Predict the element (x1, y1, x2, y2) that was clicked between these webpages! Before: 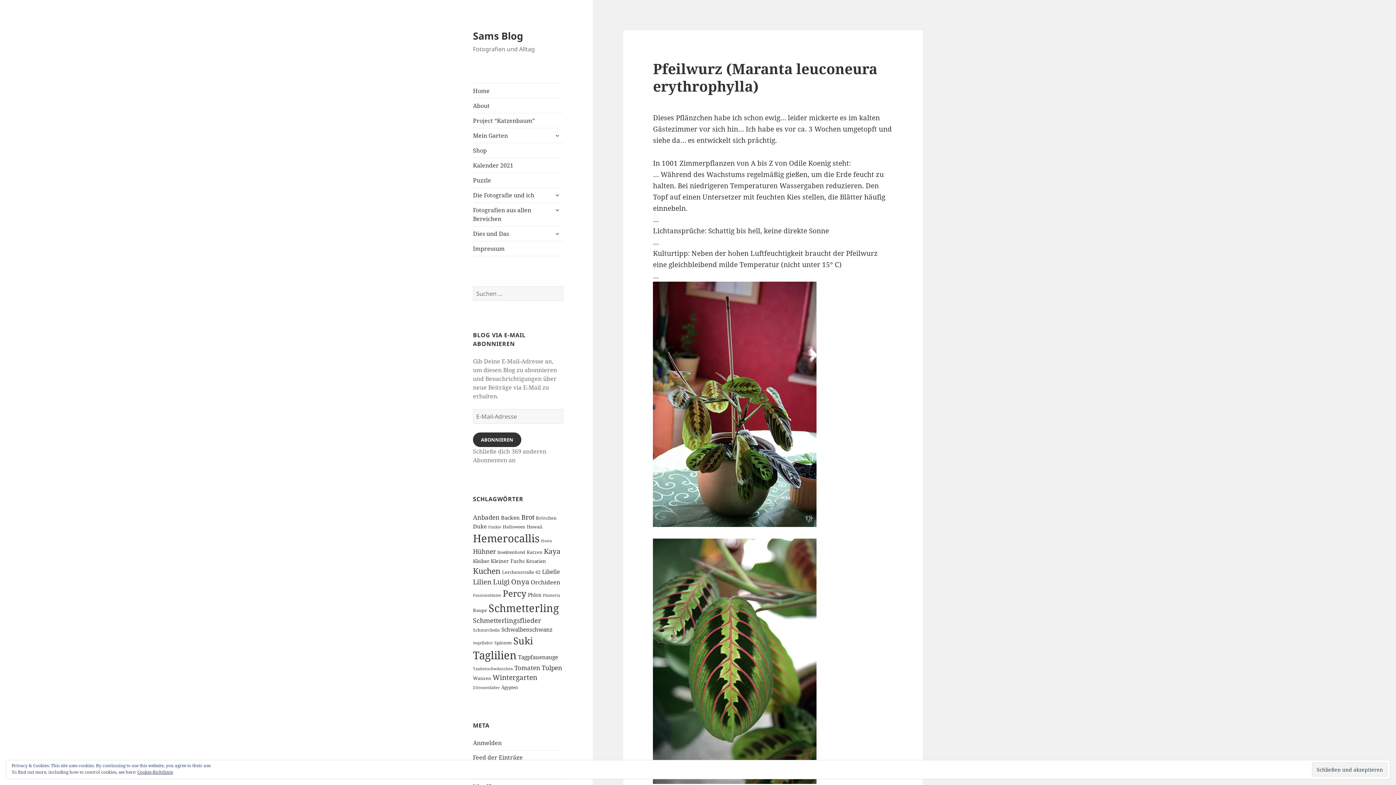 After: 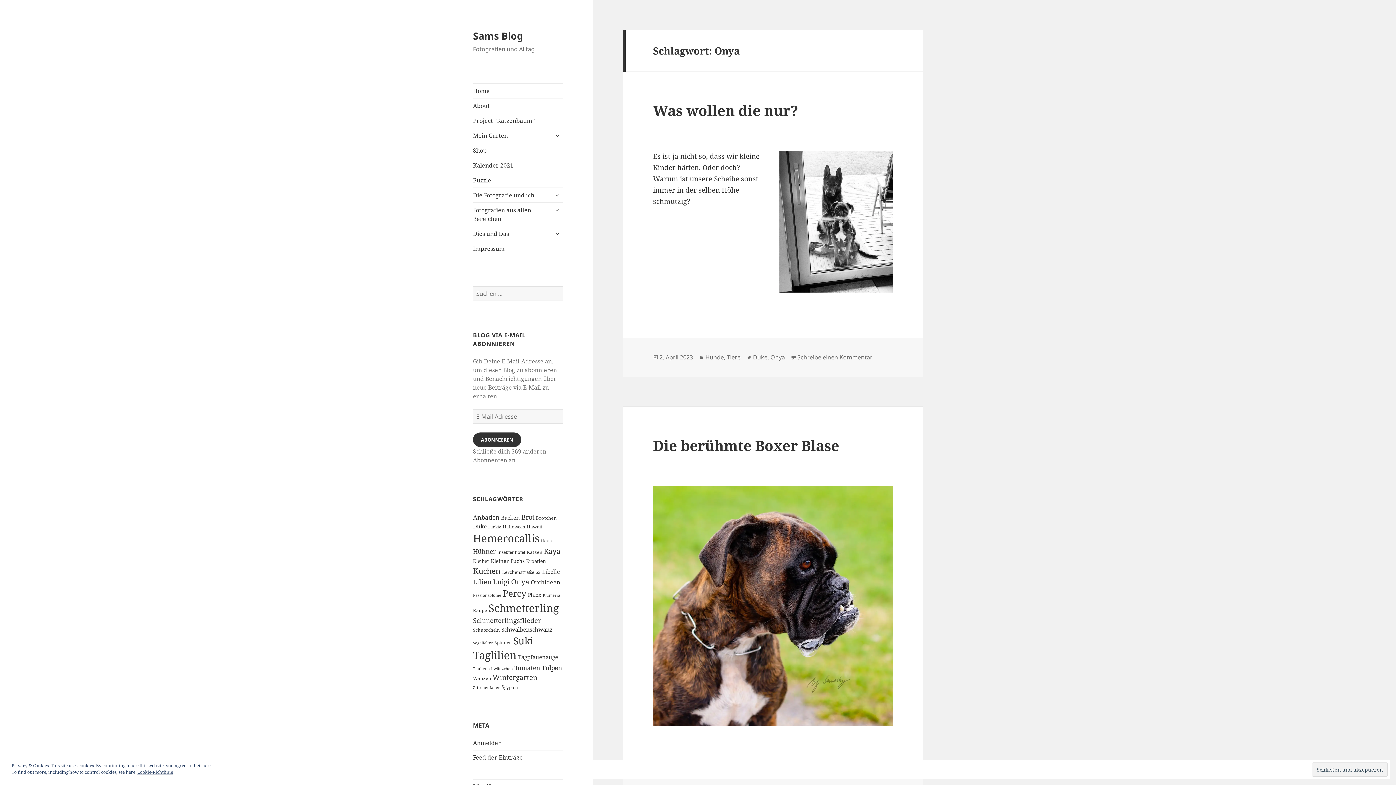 Action: label: Onya (21 Einträge) bbox: (511, 576, 529, 586)